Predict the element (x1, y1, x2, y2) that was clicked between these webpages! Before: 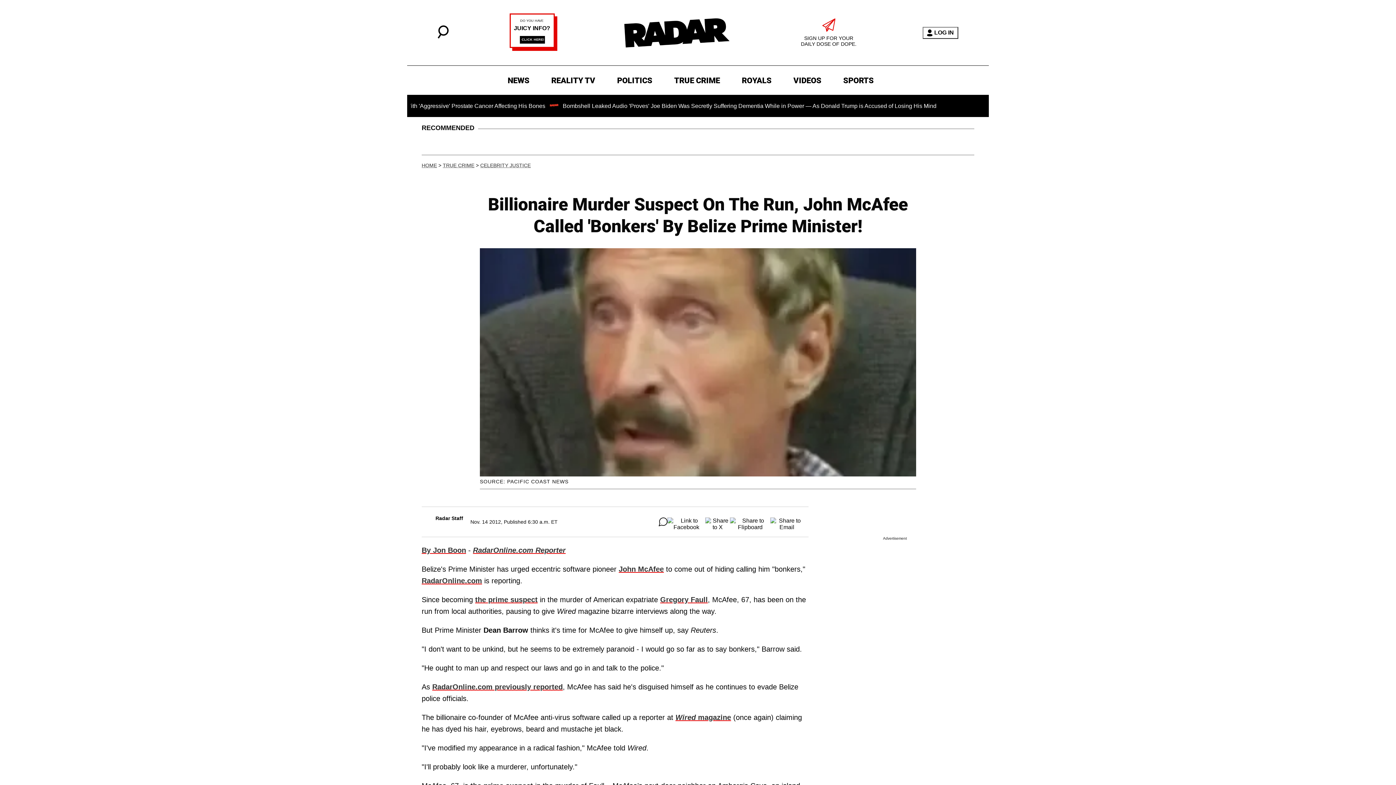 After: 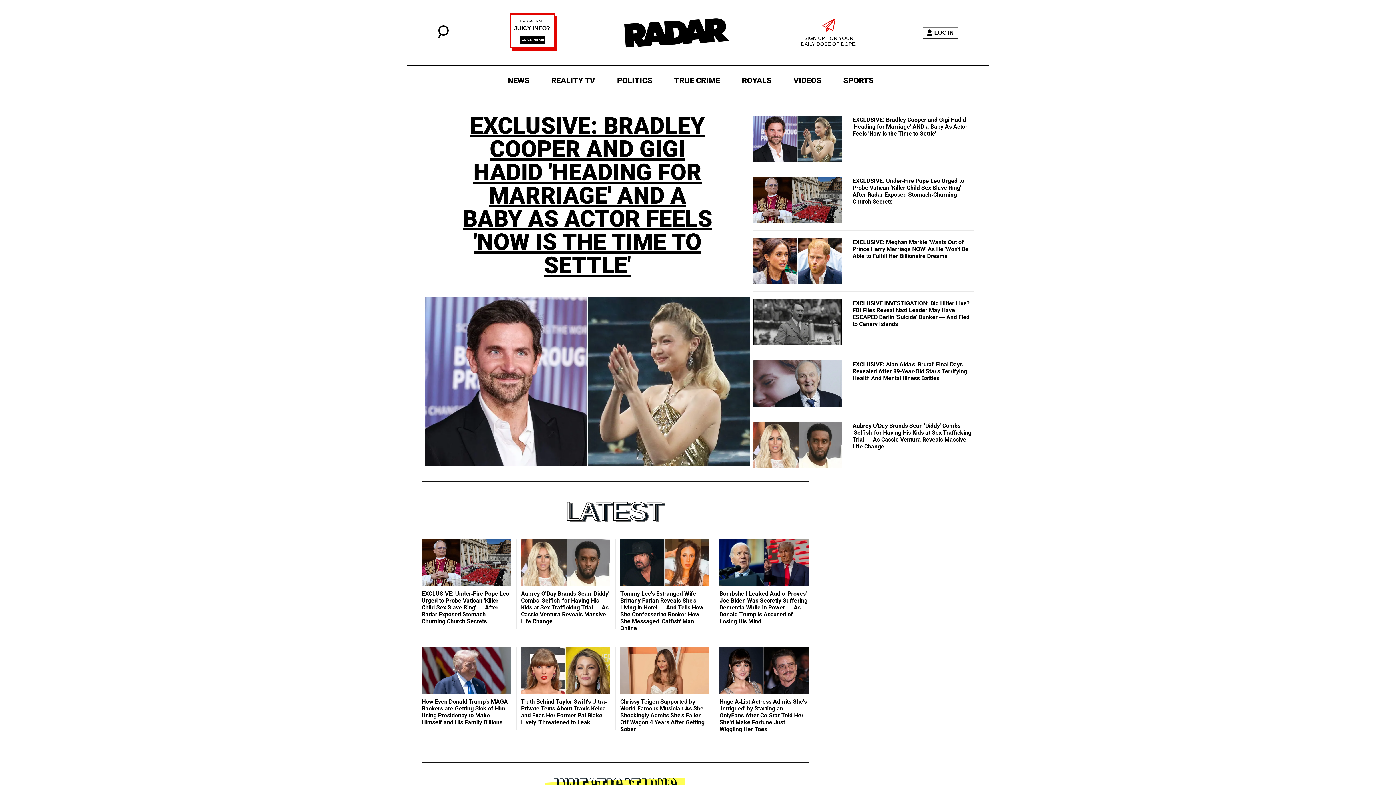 Action: bbox: (473, 546, 565, 554) label: RadarOnline.com Reporter